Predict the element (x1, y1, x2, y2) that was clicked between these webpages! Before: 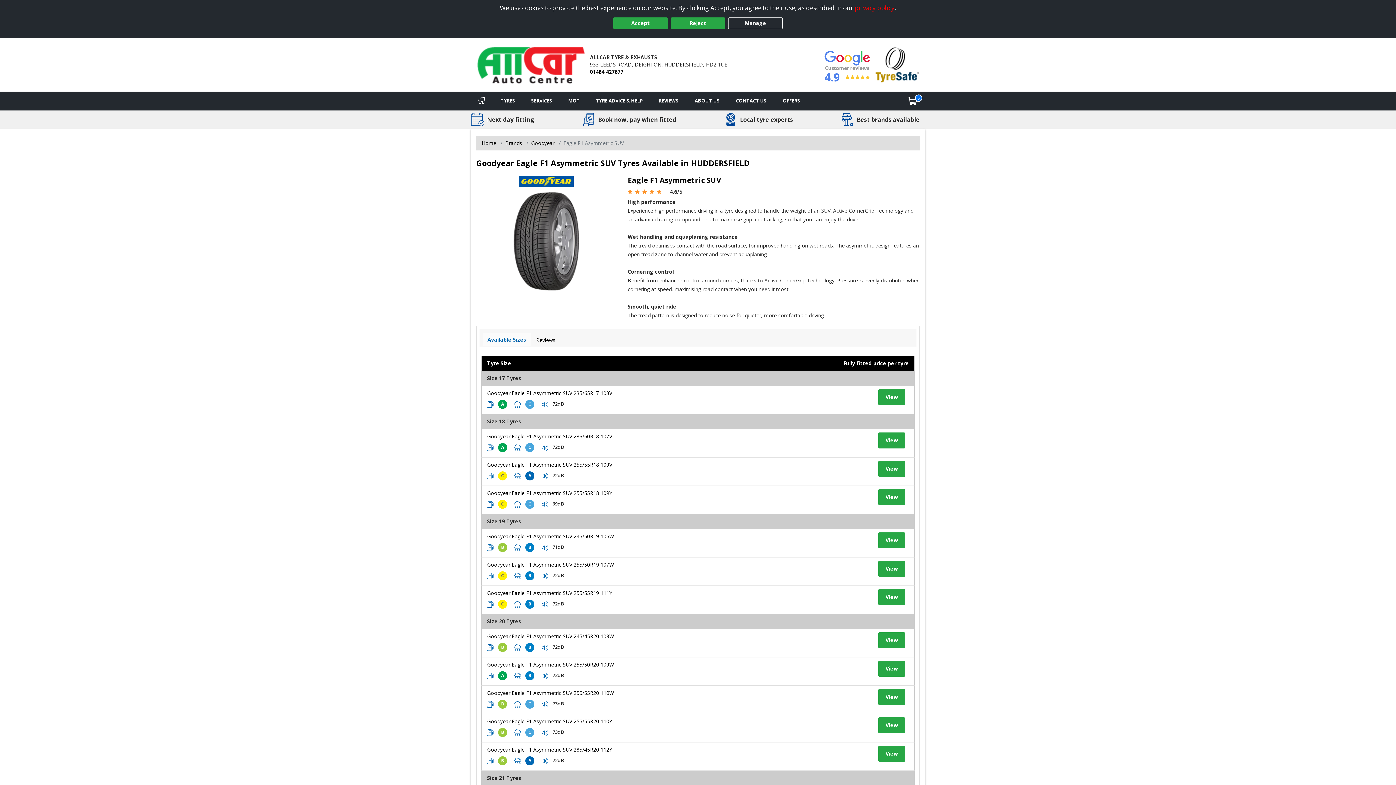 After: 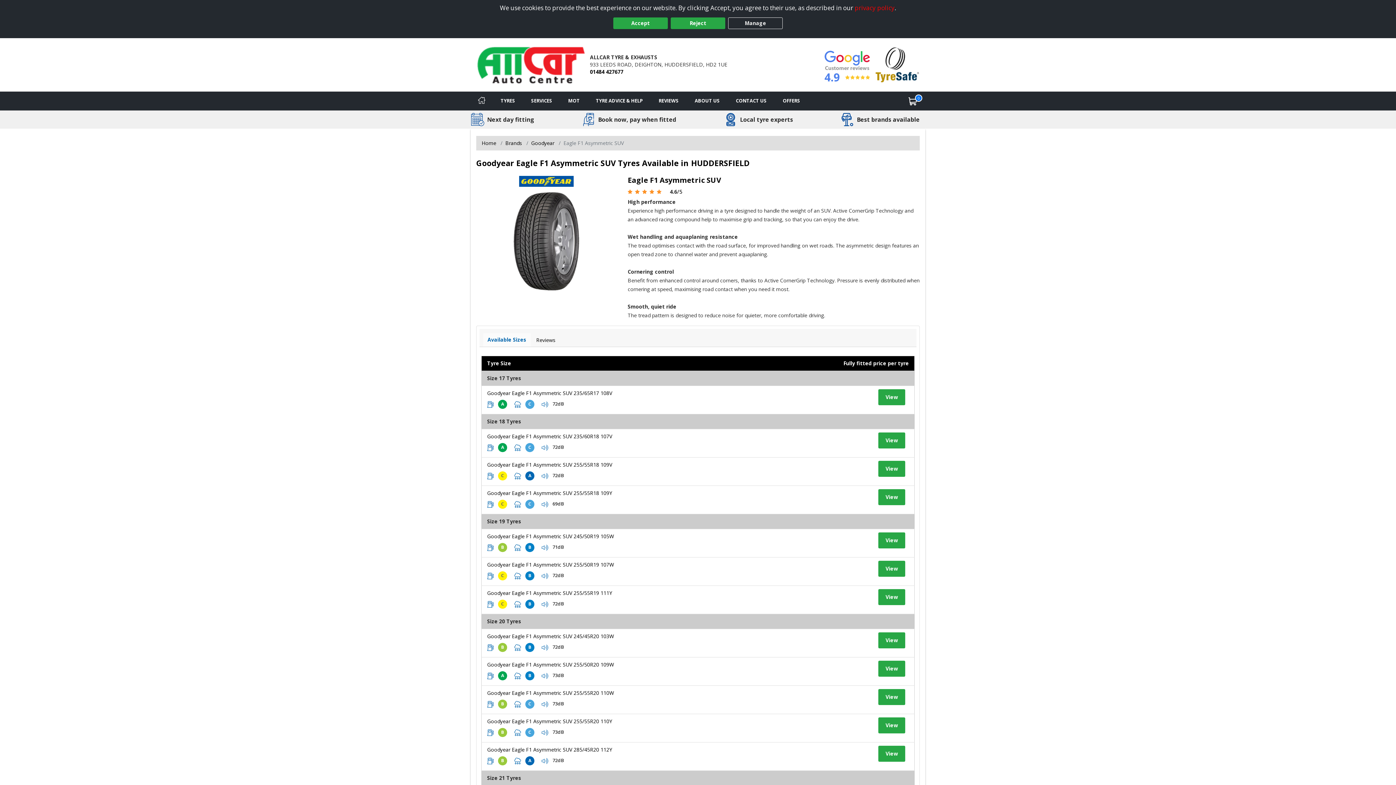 Action: label: View Accreditation bbox: (875, 60, 919, 67)